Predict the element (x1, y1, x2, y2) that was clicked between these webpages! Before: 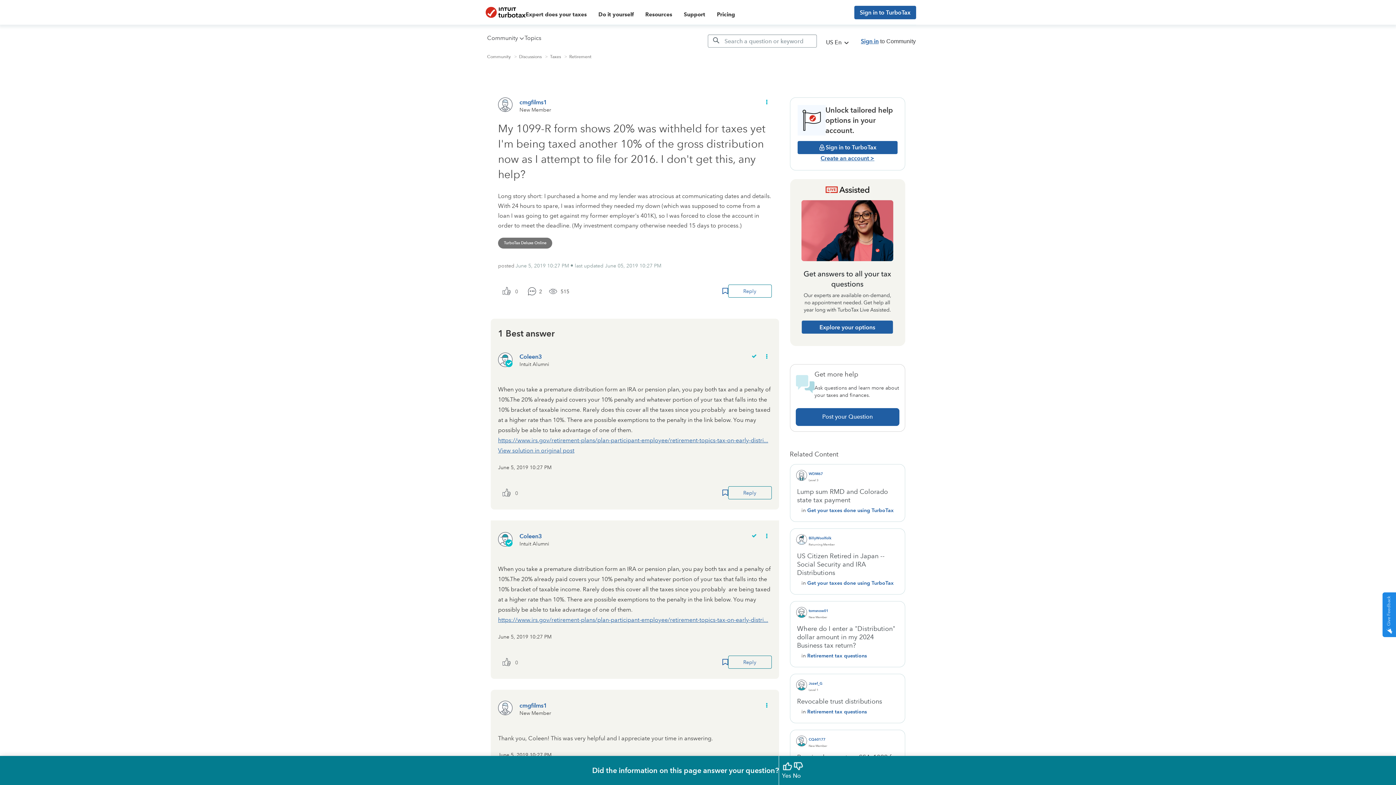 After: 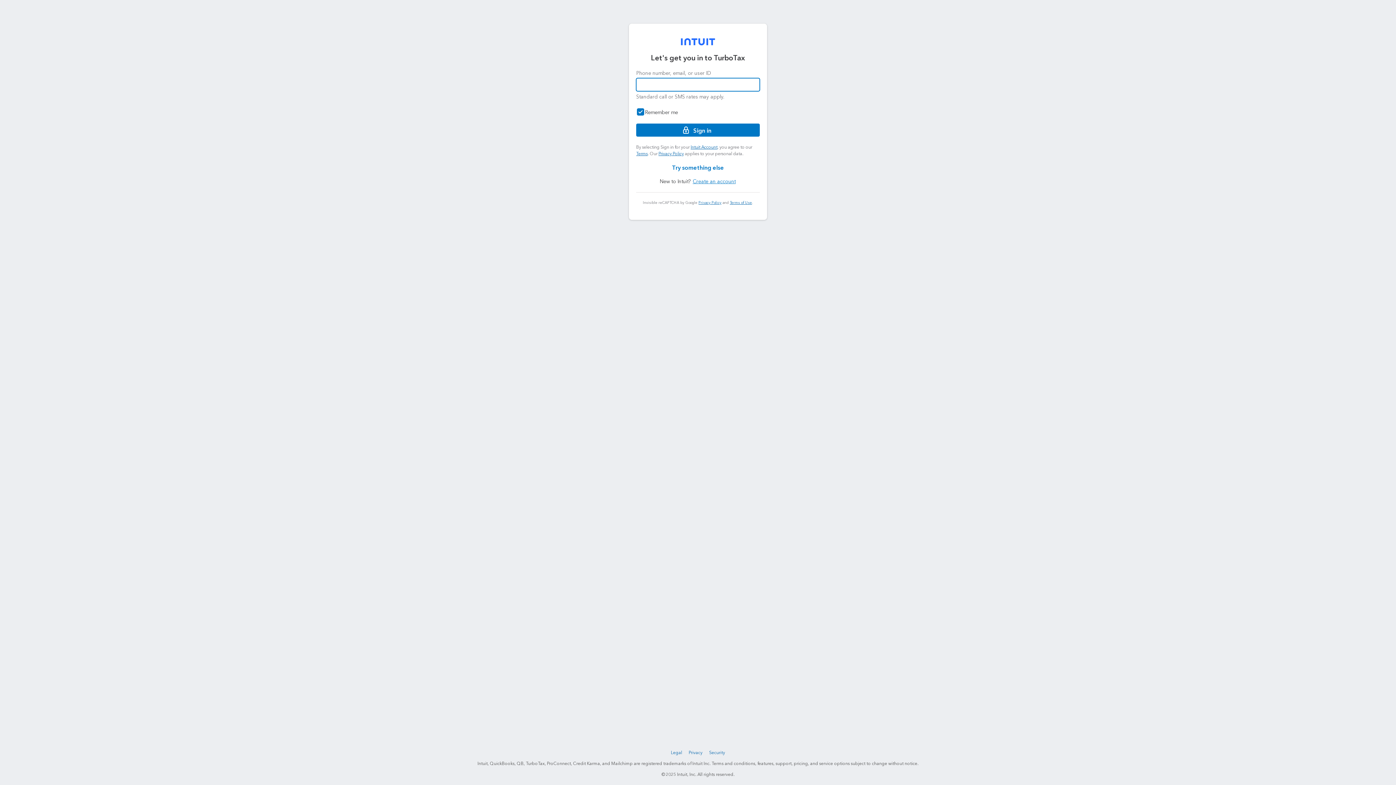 Action: label: Reply bbox: (728, 284, 771, 297)